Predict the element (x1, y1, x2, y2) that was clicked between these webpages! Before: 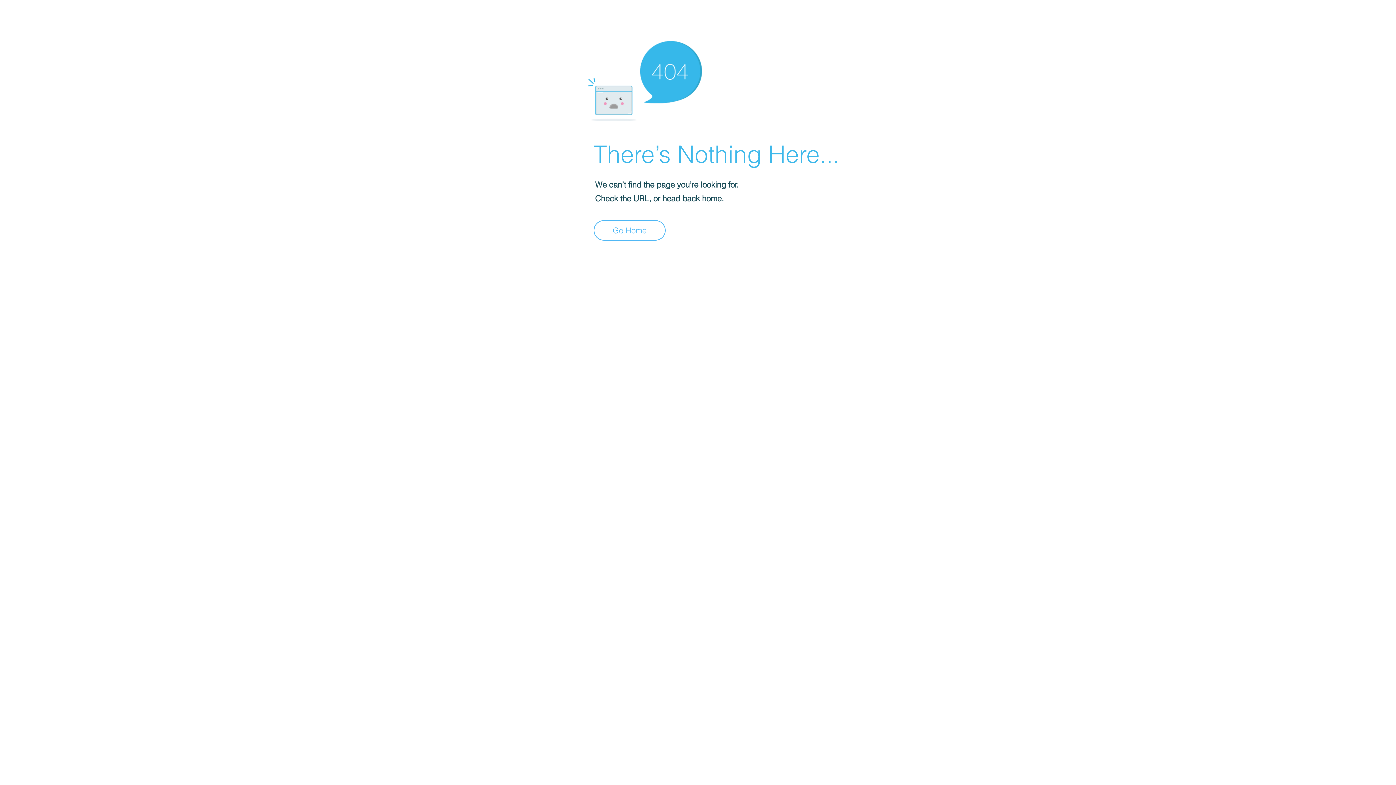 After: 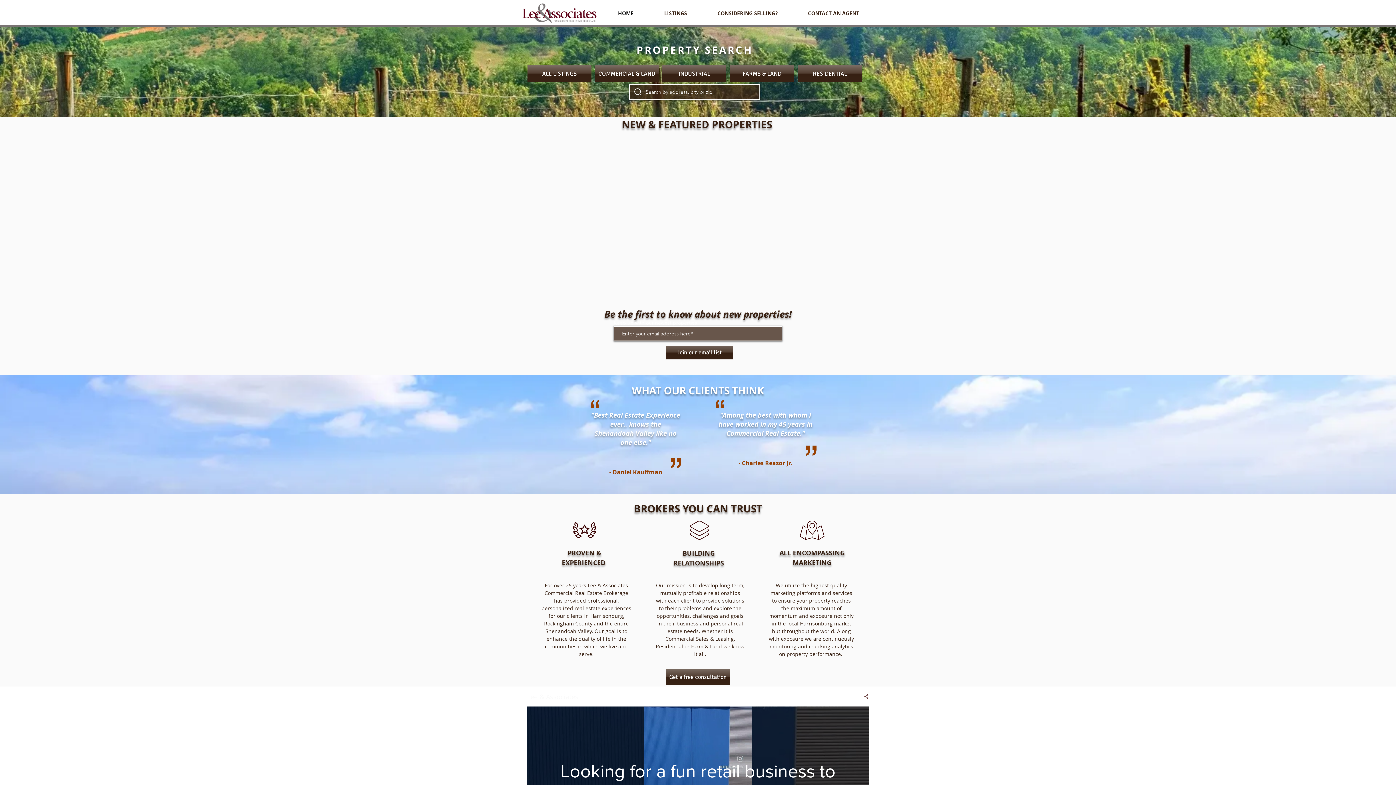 Action: bbox: (593, 220, 665, 240) label: Go Home